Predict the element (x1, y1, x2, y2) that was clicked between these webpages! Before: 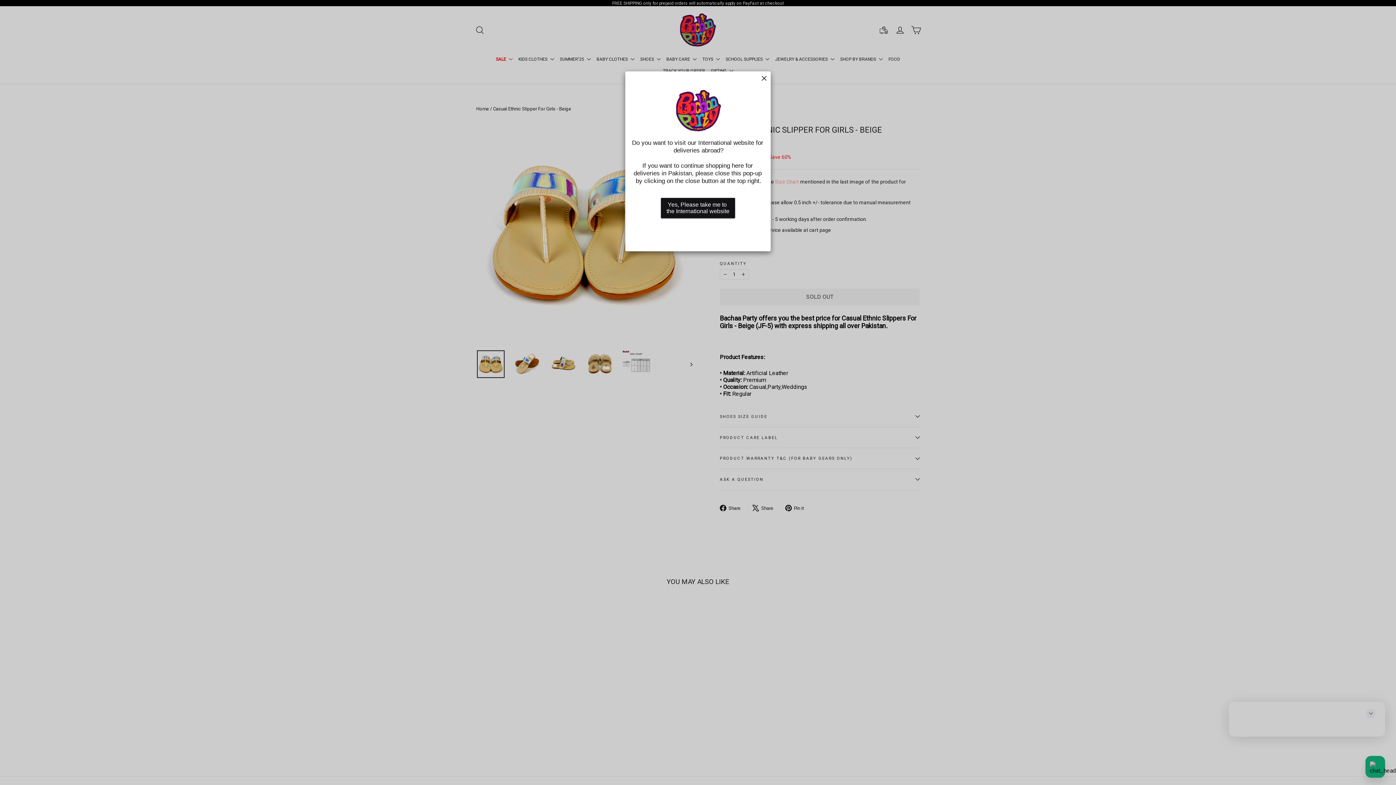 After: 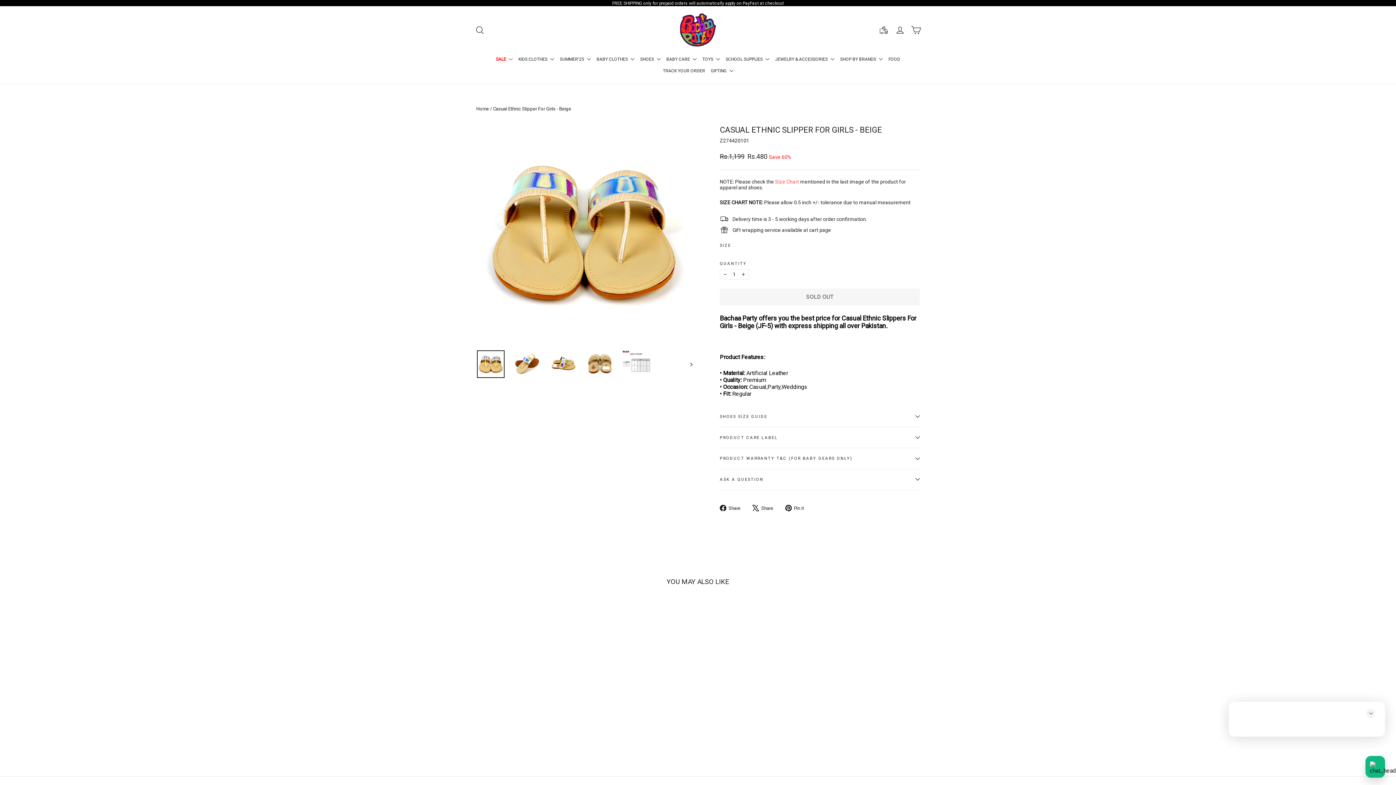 Action: bbox: (761, 75, 767, 80)